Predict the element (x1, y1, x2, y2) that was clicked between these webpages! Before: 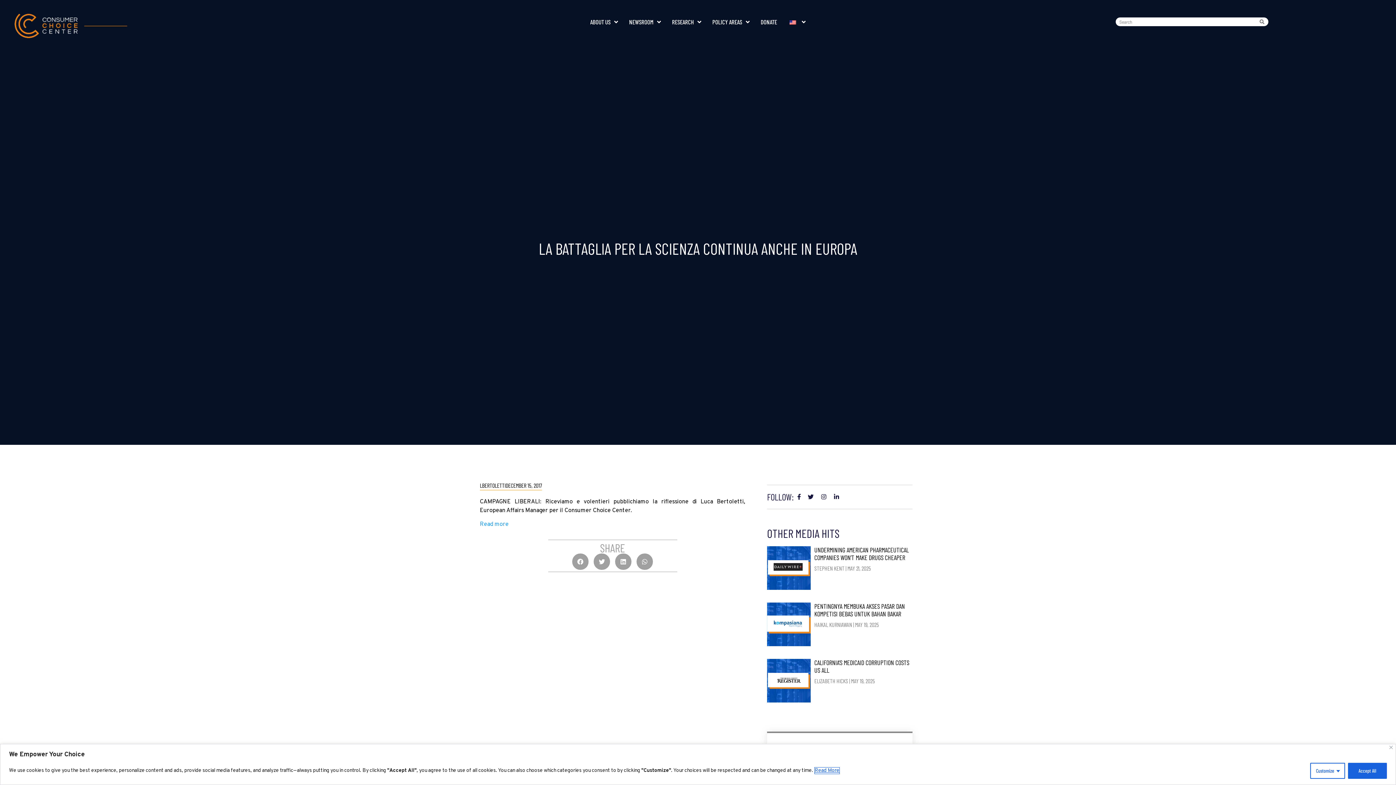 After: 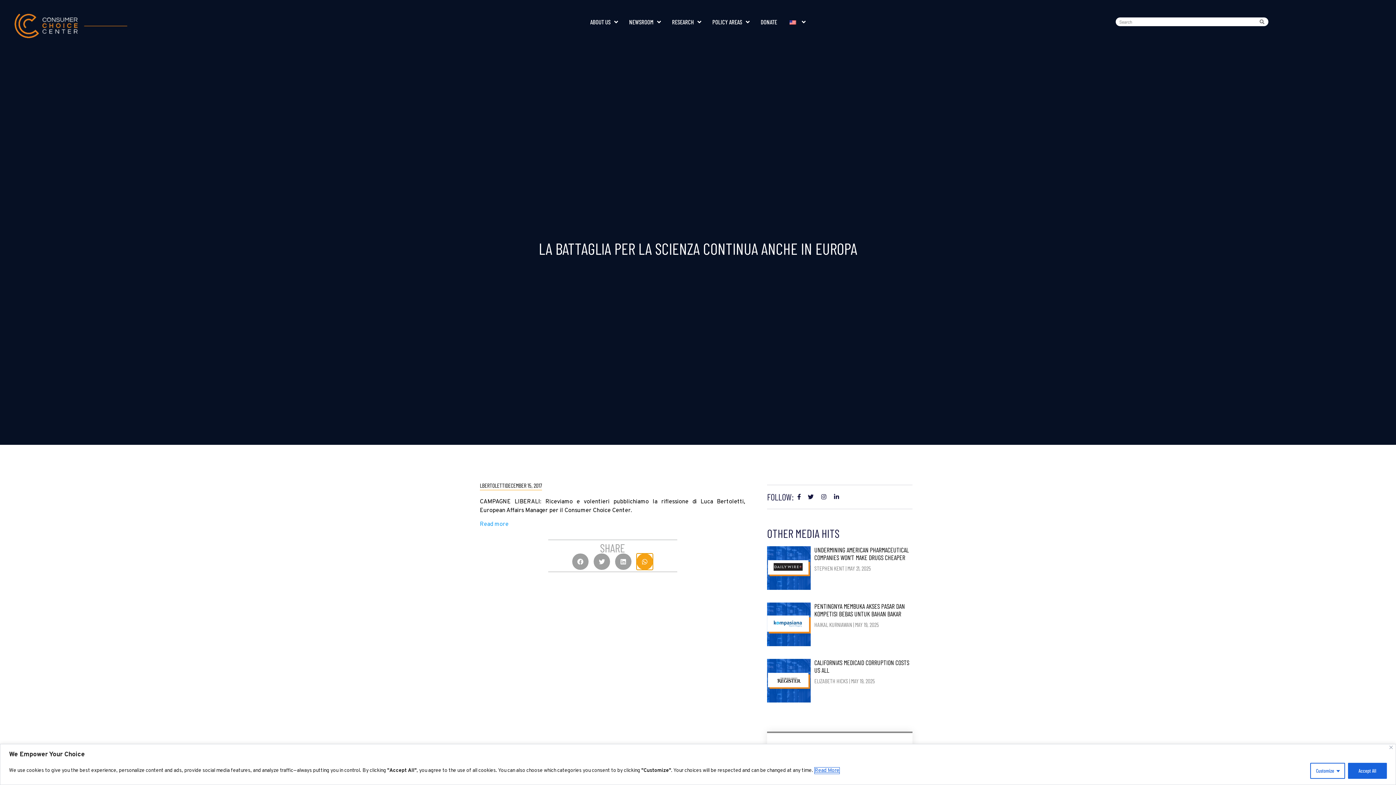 Action: label: Compartir en whatsapp bbox: (636, 553, 653, 570)